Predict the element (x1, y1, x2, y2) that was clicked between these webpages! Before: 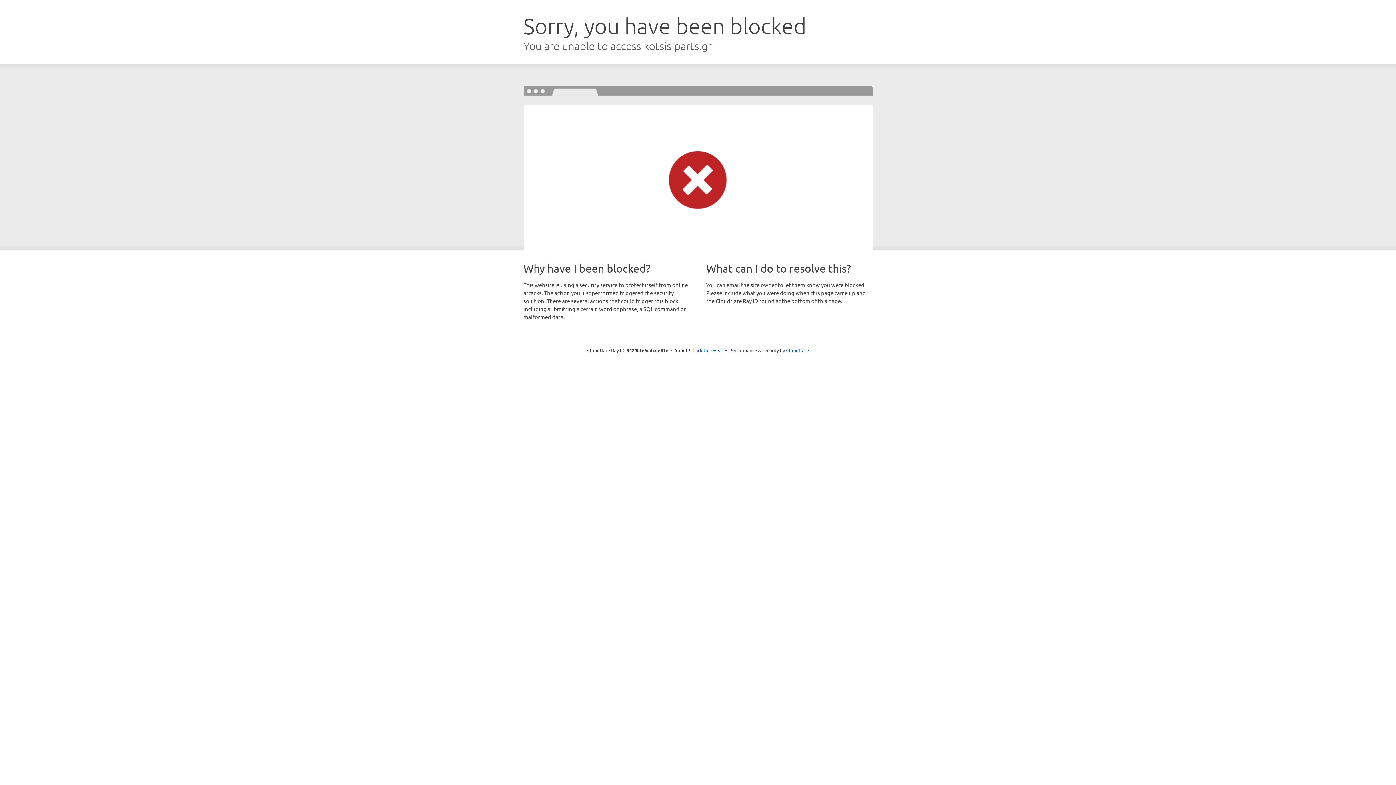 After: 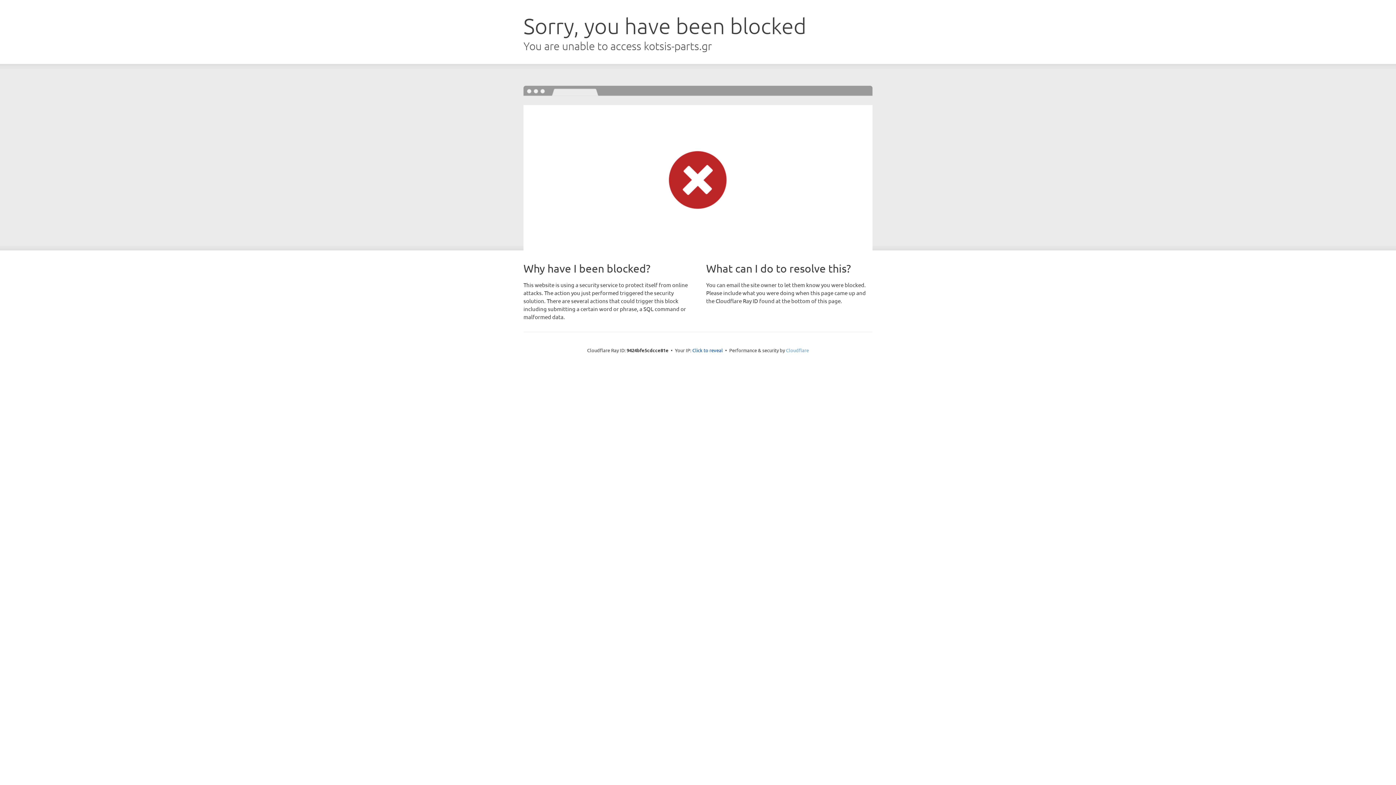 Action: label: Cloudflare bbox: (786, 347, 809, 353)